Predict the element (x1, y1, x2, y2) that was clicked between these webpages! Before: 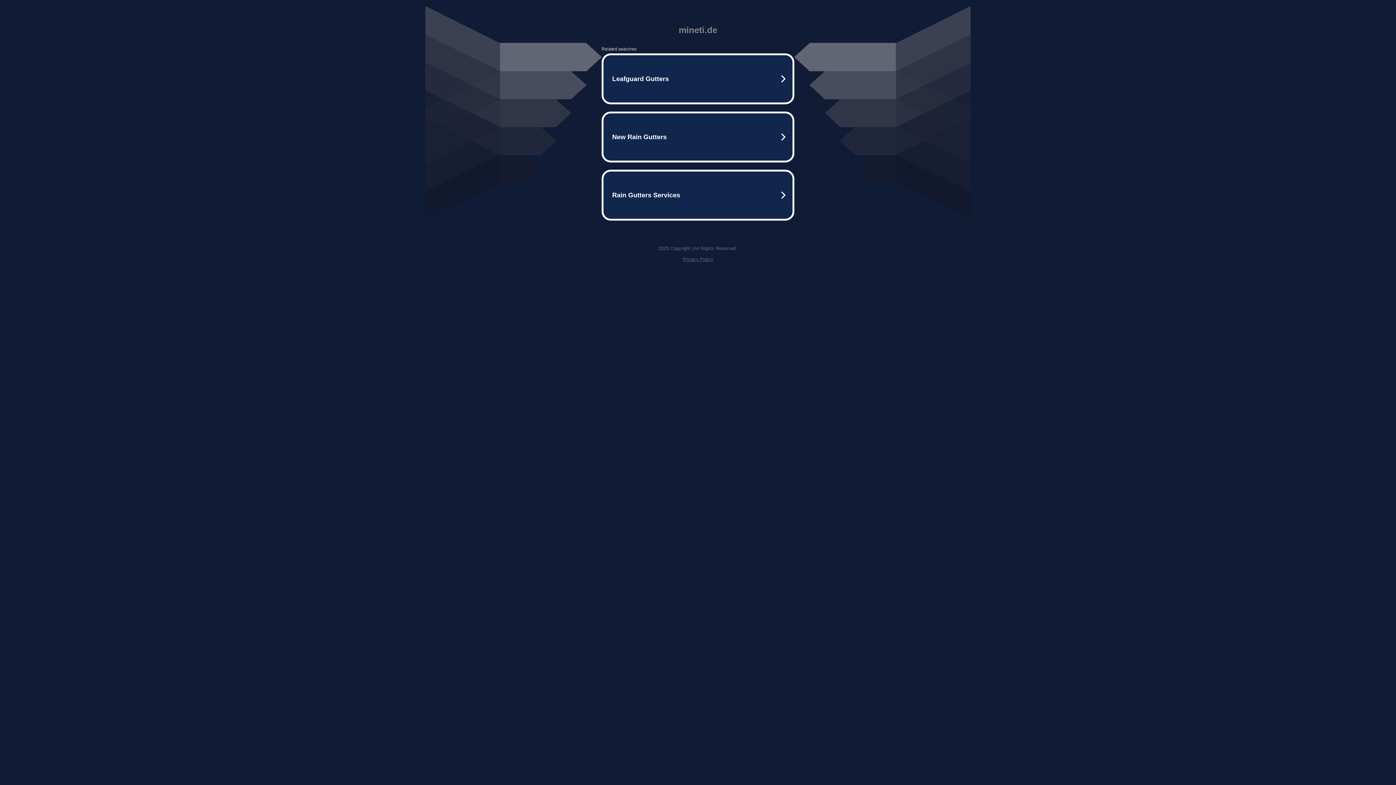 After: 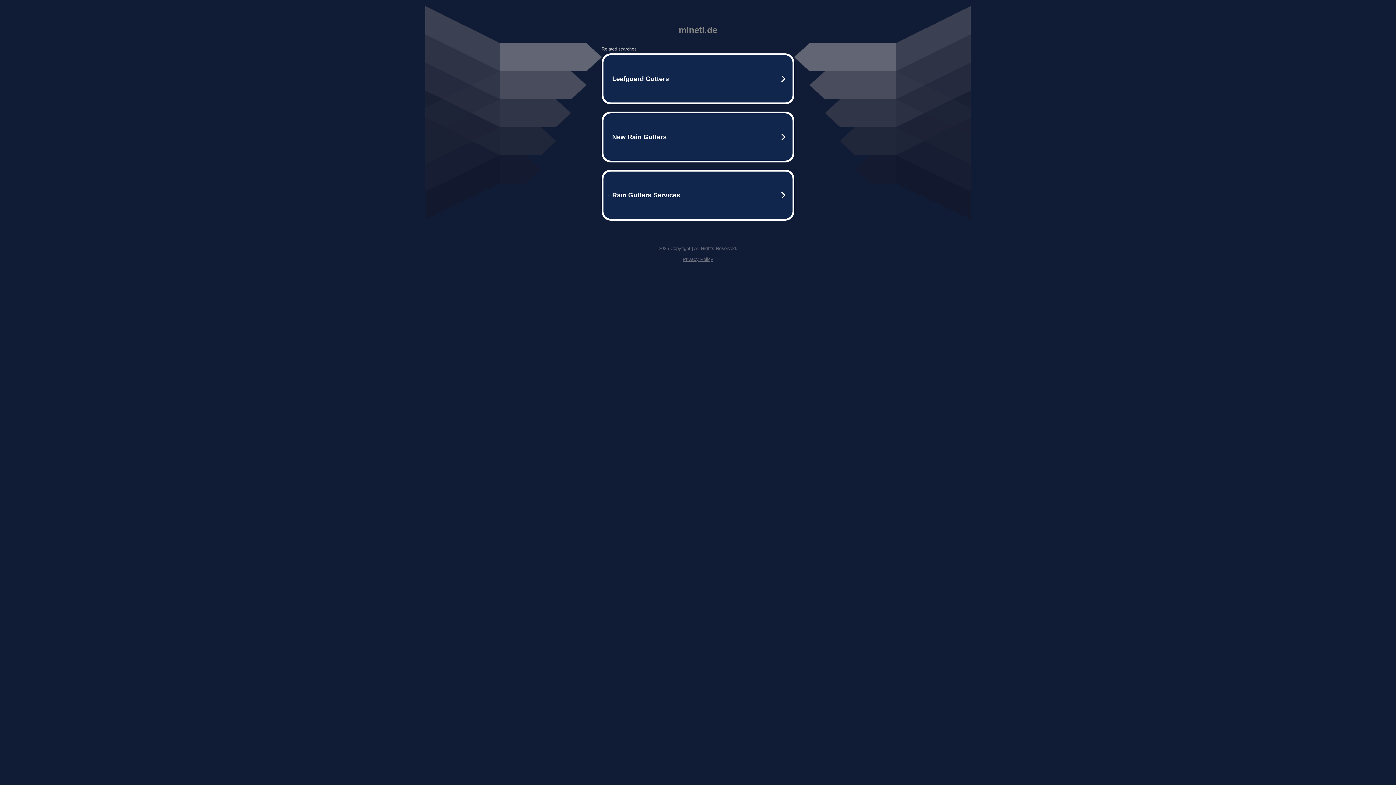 Action: label: Privacy Policy bbox: (682, 256, 713, 262)